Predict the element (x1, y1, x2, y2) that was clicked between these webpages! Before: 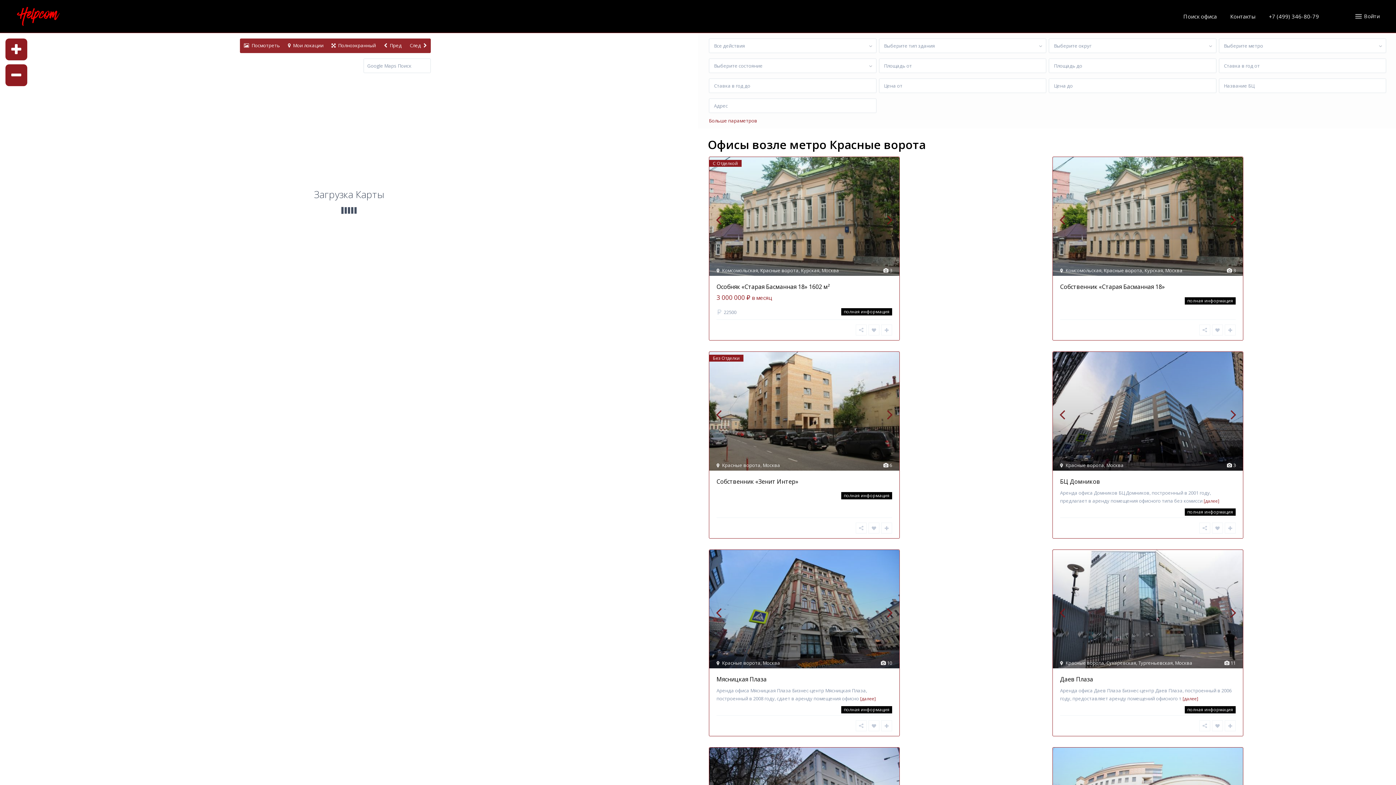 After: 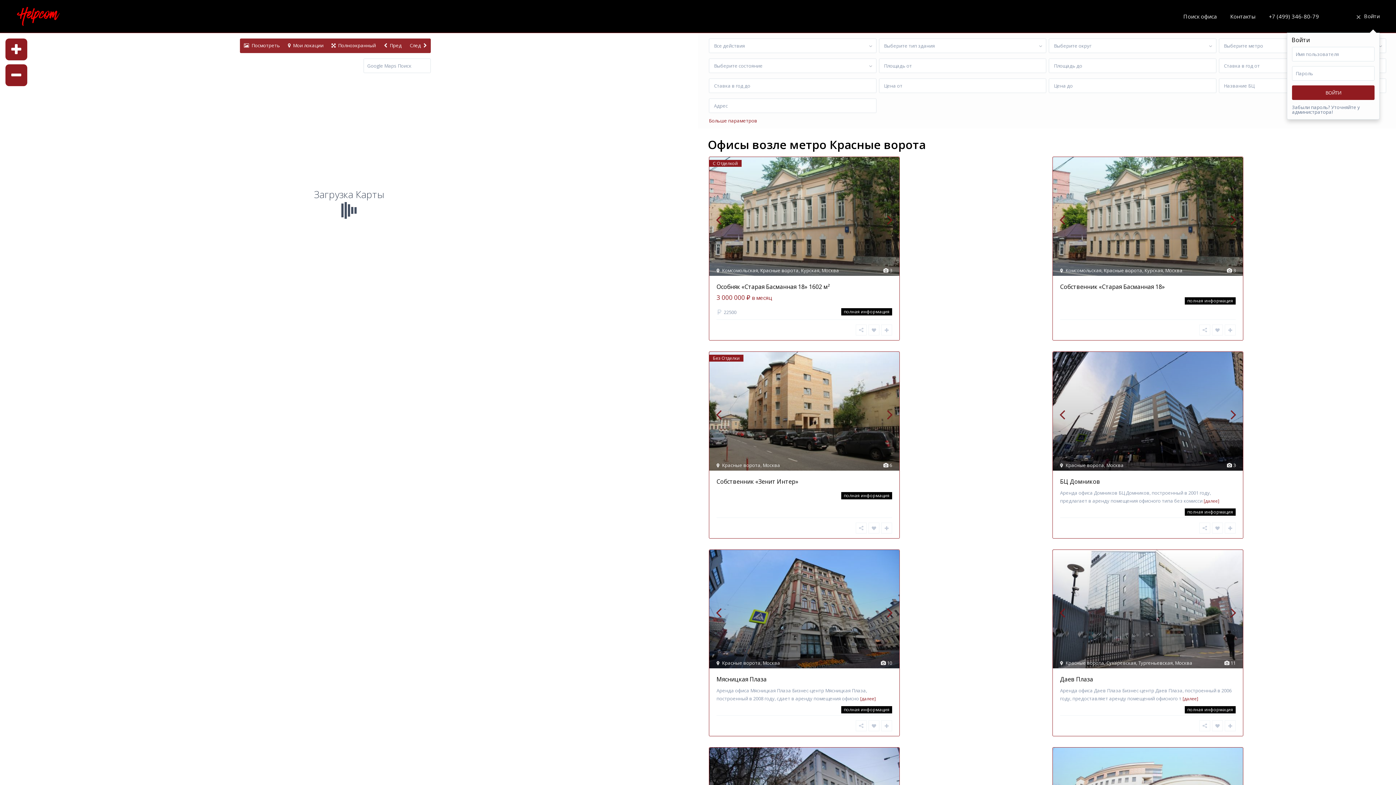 Action: bbox: (1348, 13, 1353, 21)